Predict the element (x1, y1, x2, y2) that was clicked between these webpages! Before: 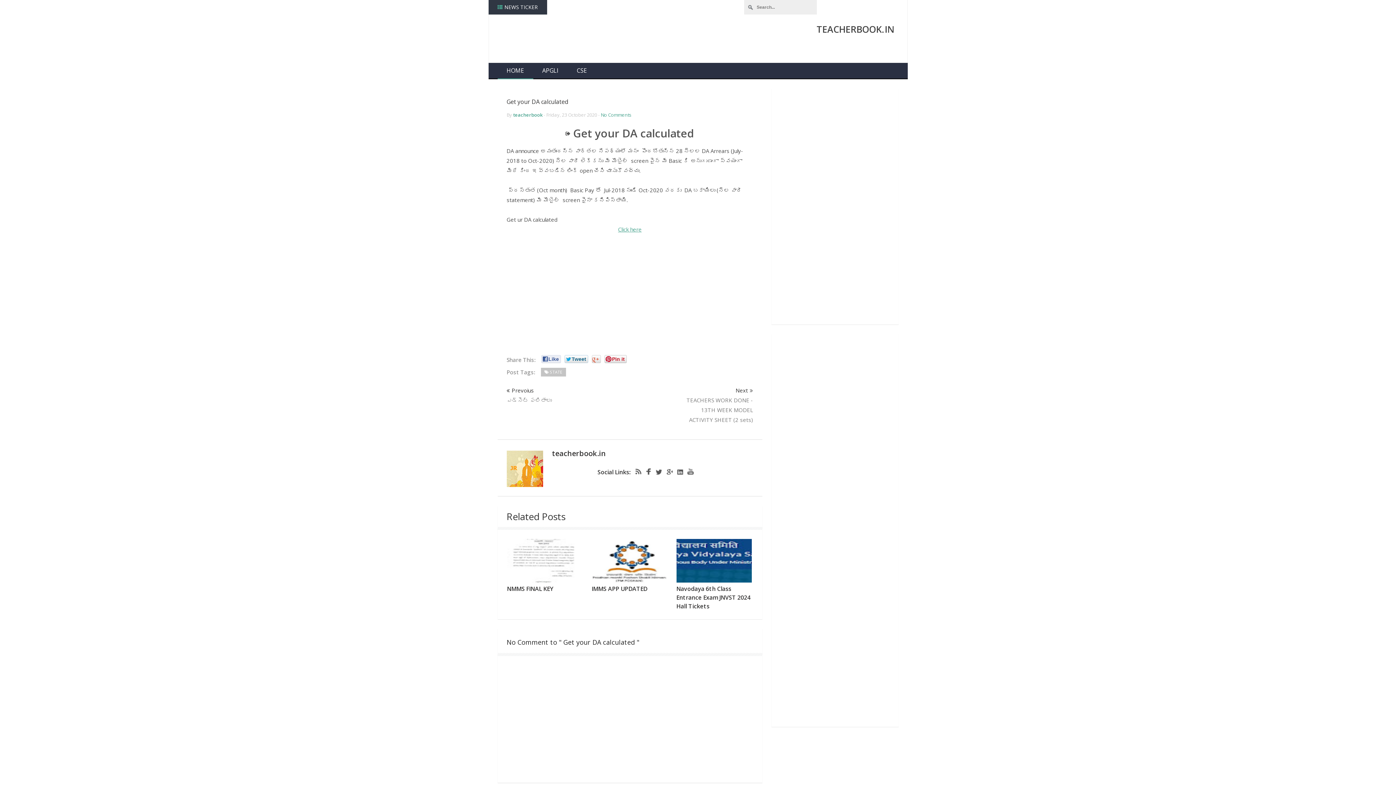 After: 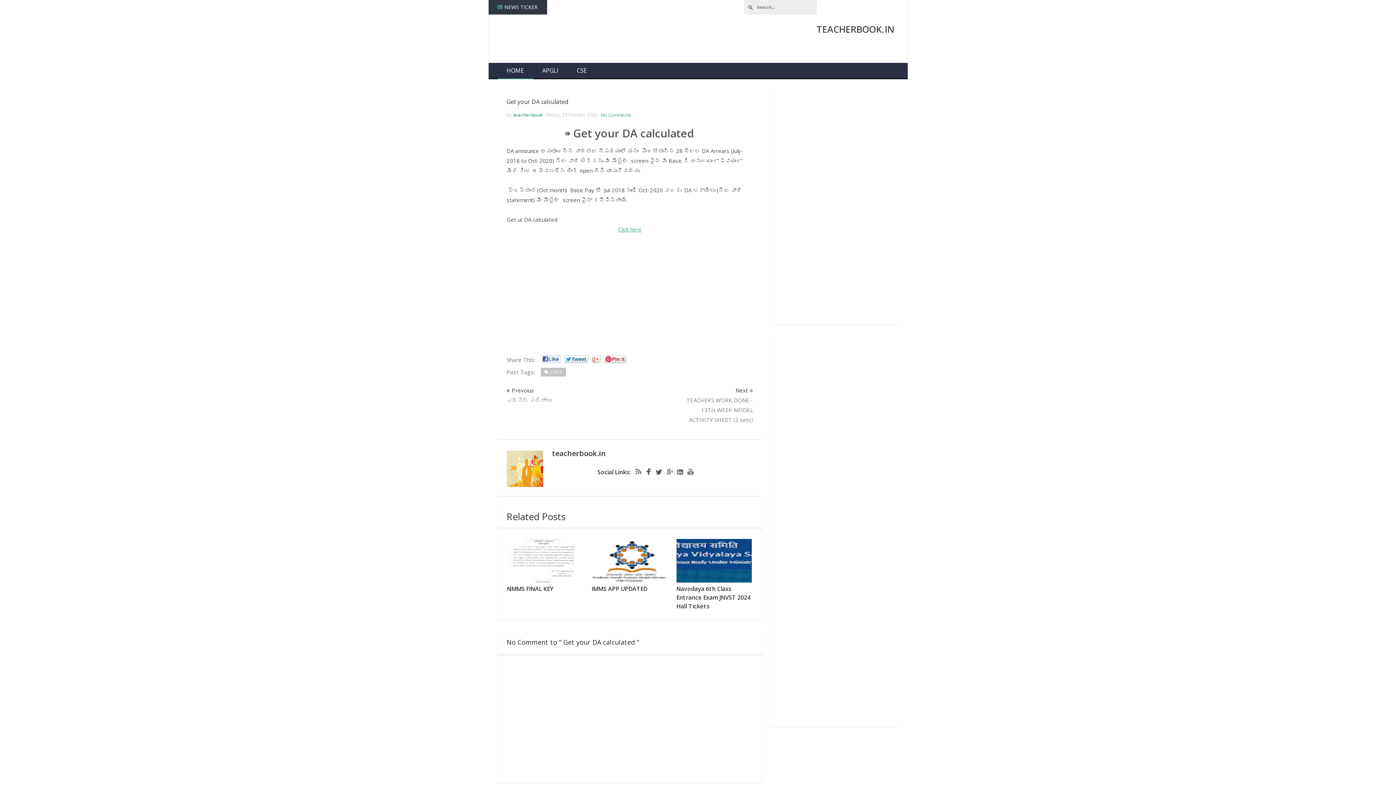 Action: label: Rss bbox: (632, 467, 641, 476)